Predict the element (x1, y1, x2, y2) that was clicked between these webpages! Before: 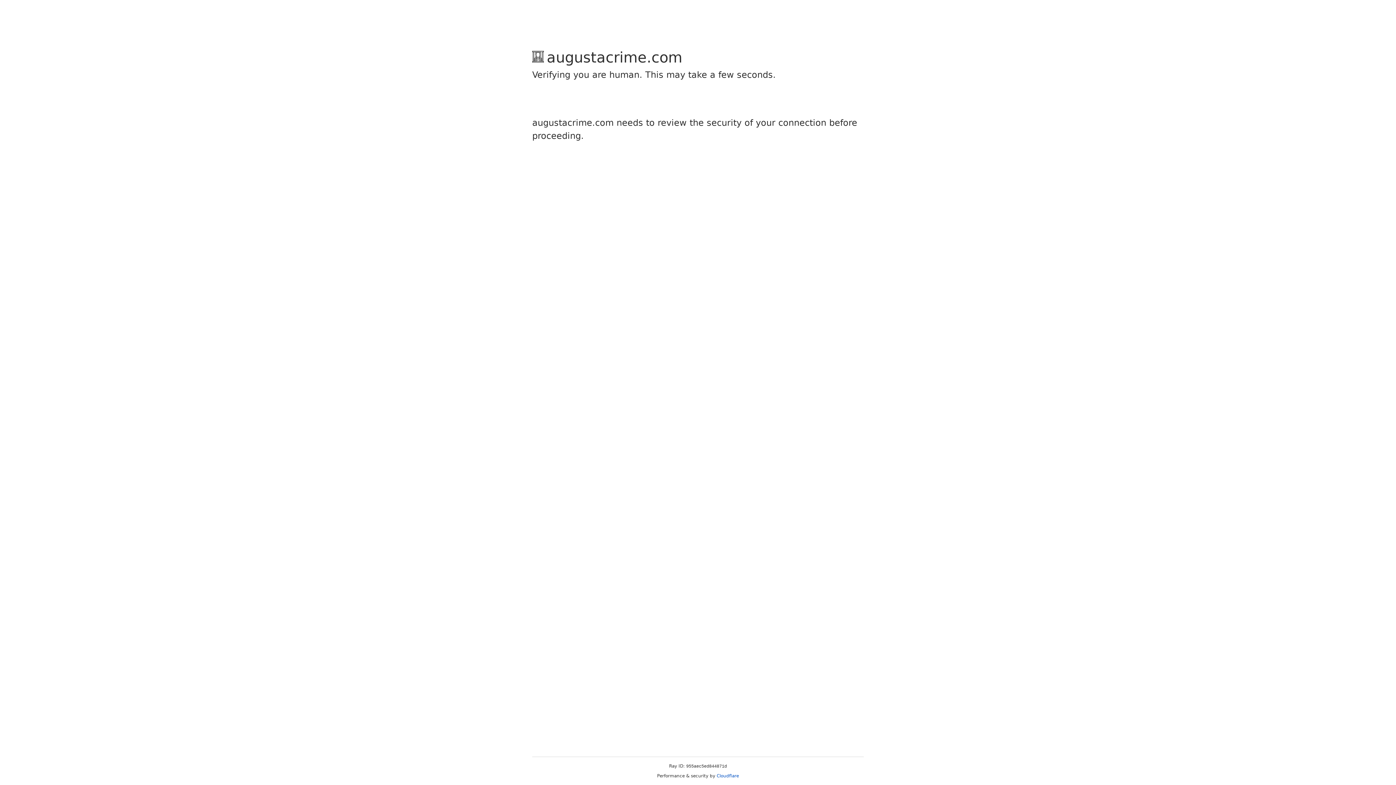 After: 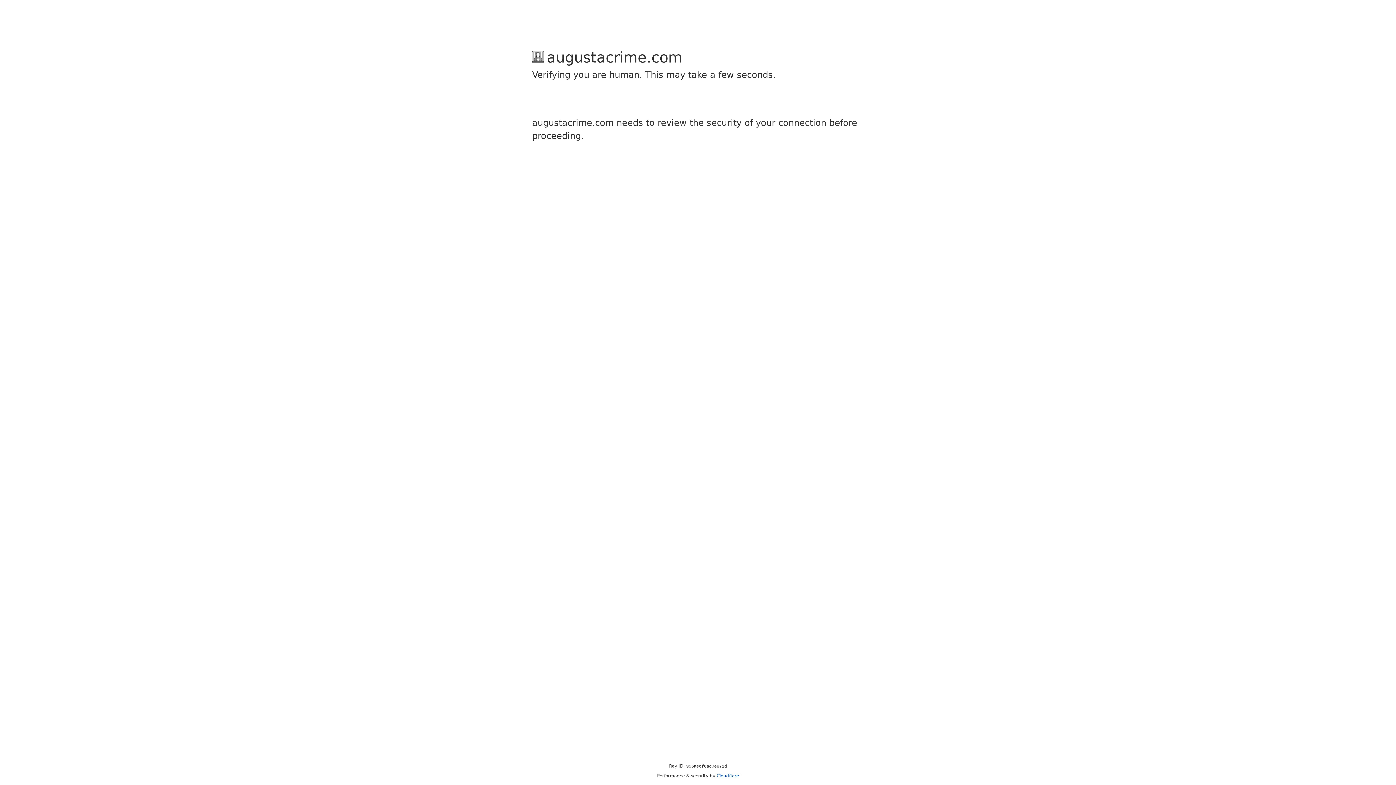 Action: label: Cloudflare bbox: (716, 773, 739, 778)